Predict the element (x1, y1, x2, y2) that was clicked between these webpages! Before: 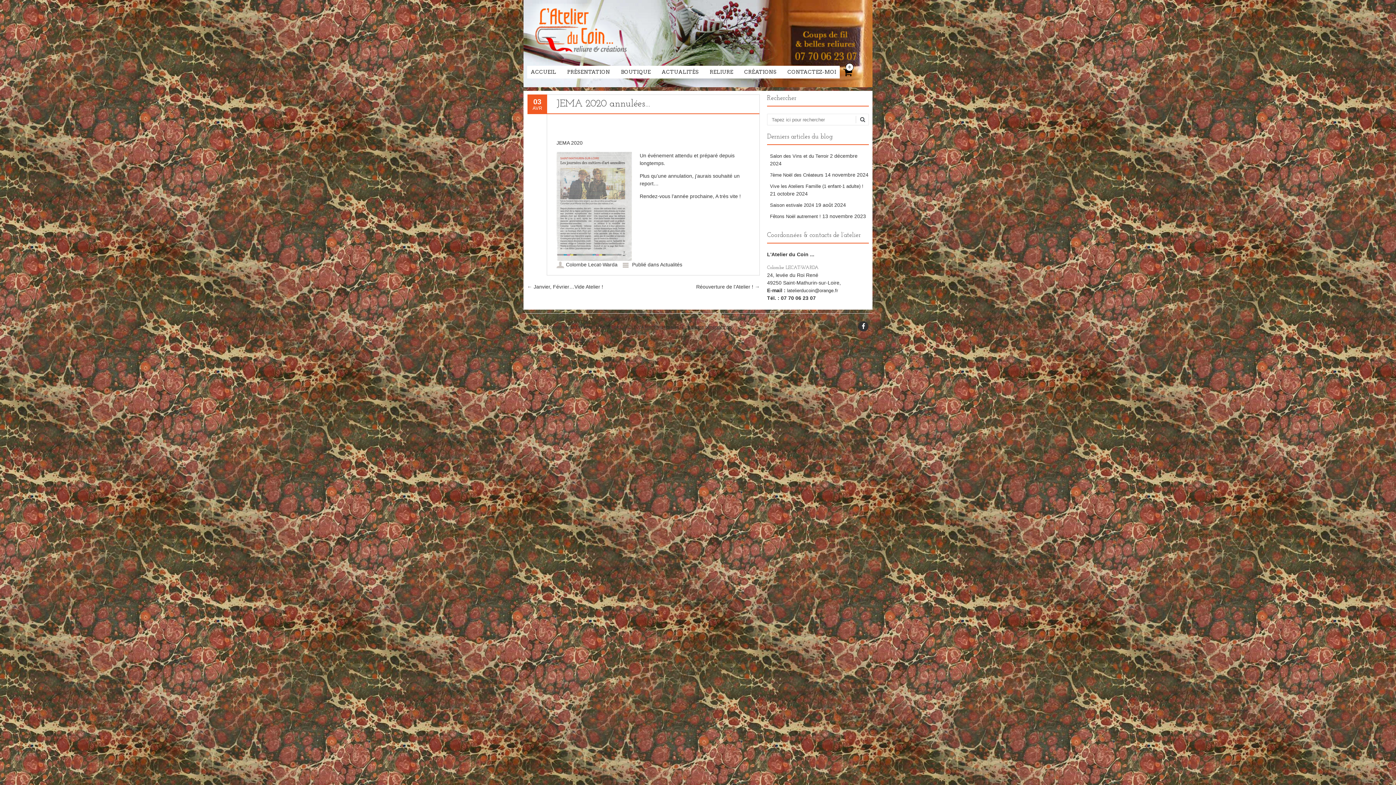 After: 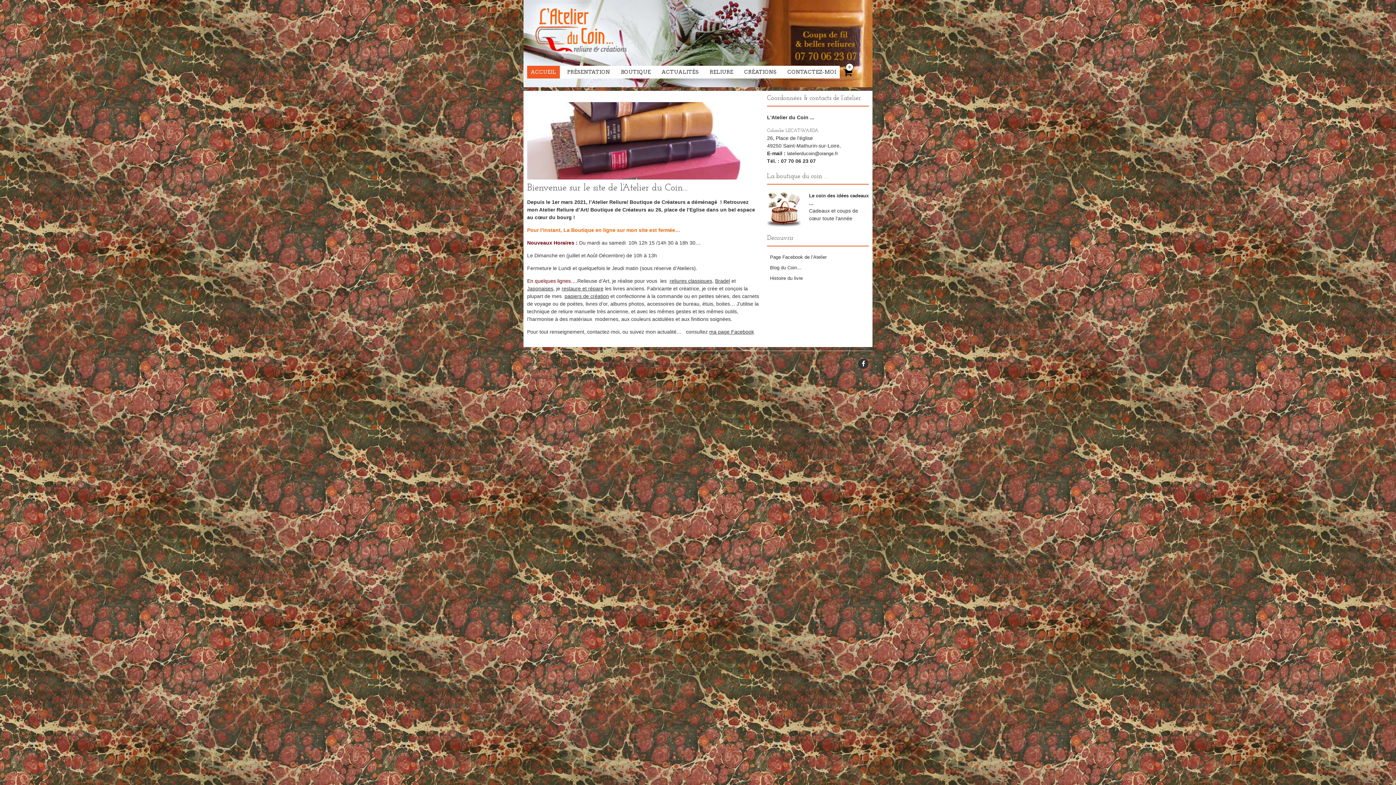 Action: label: ACCUEIL bbox: (527, 65, 560, 78)